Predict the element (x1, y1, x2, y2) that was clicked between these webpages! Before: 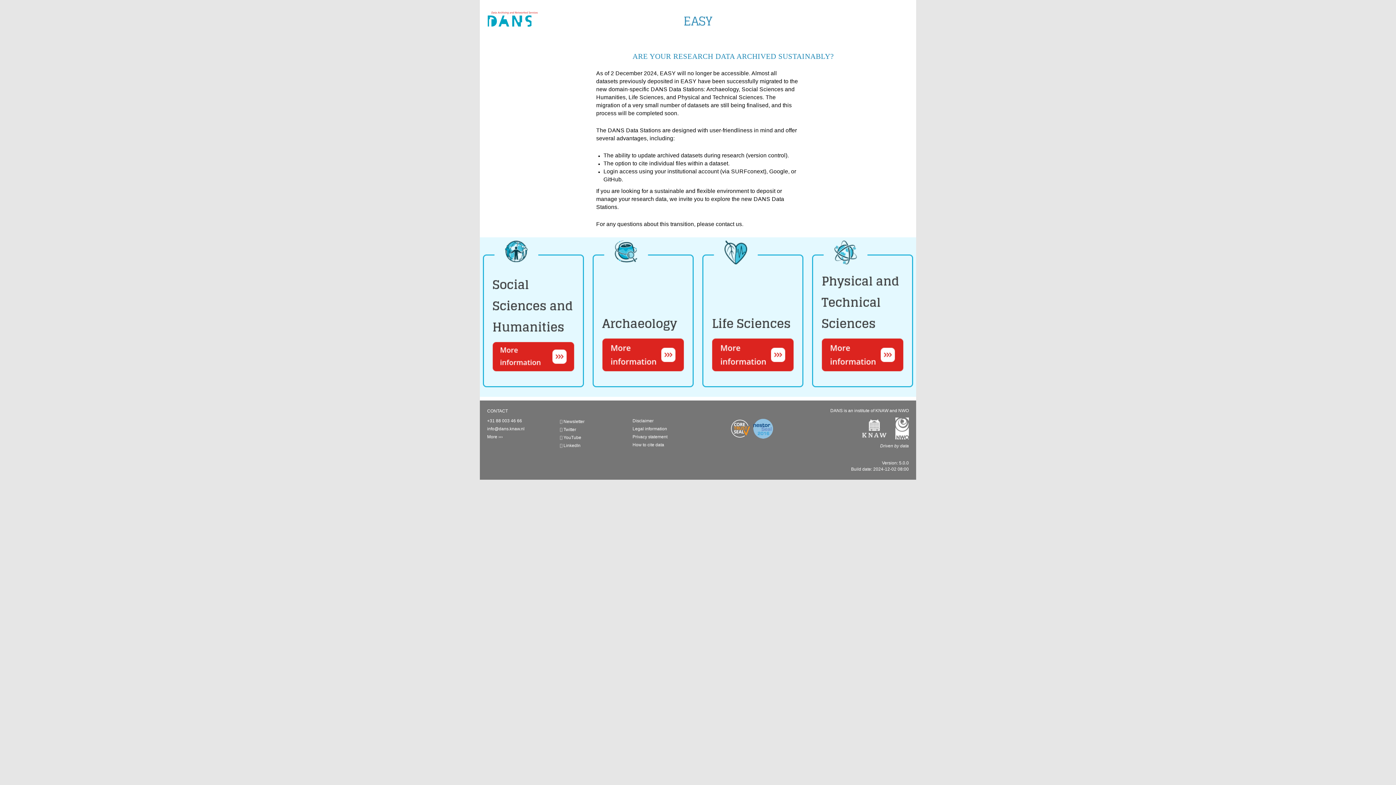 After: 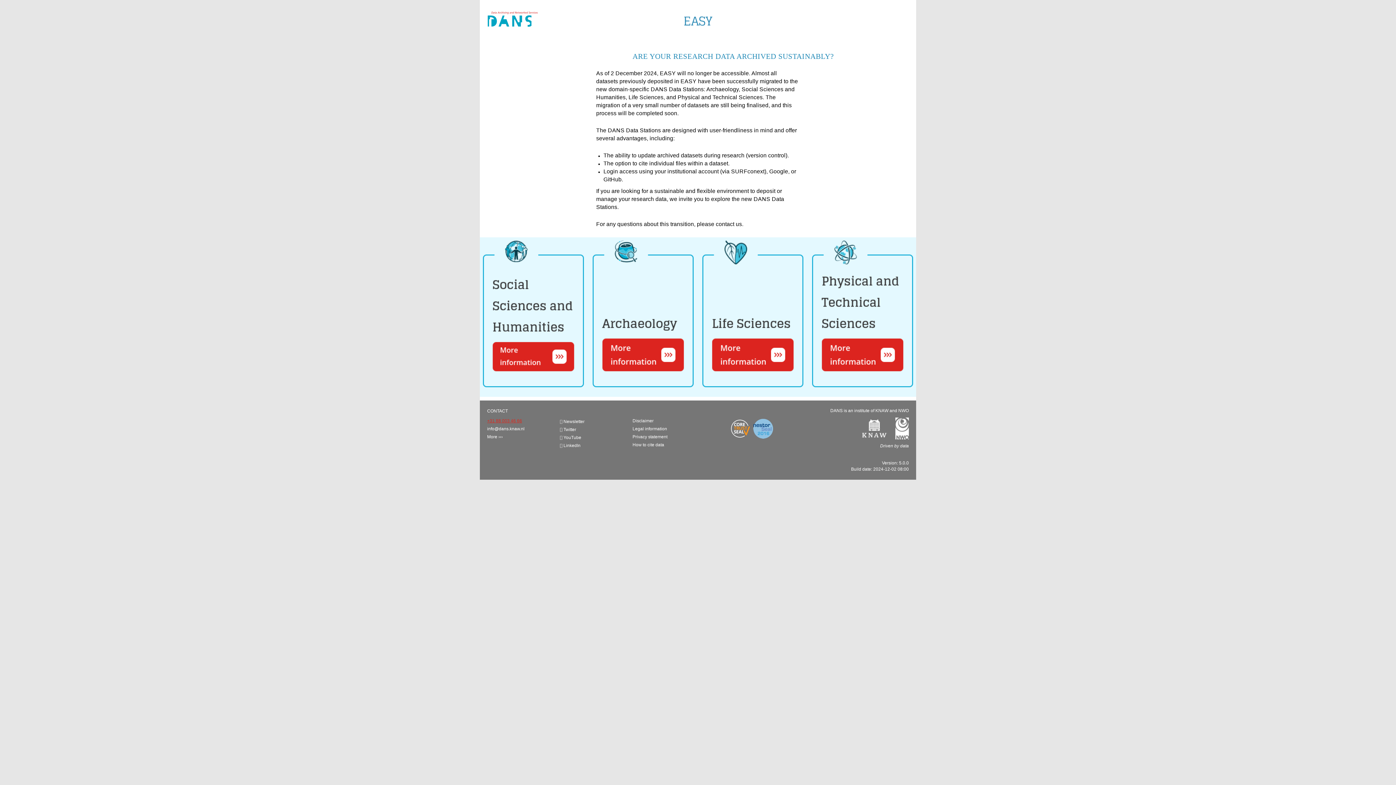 Action: bbox: (487, 418, 522, 423) label: +31 88 003 46 66